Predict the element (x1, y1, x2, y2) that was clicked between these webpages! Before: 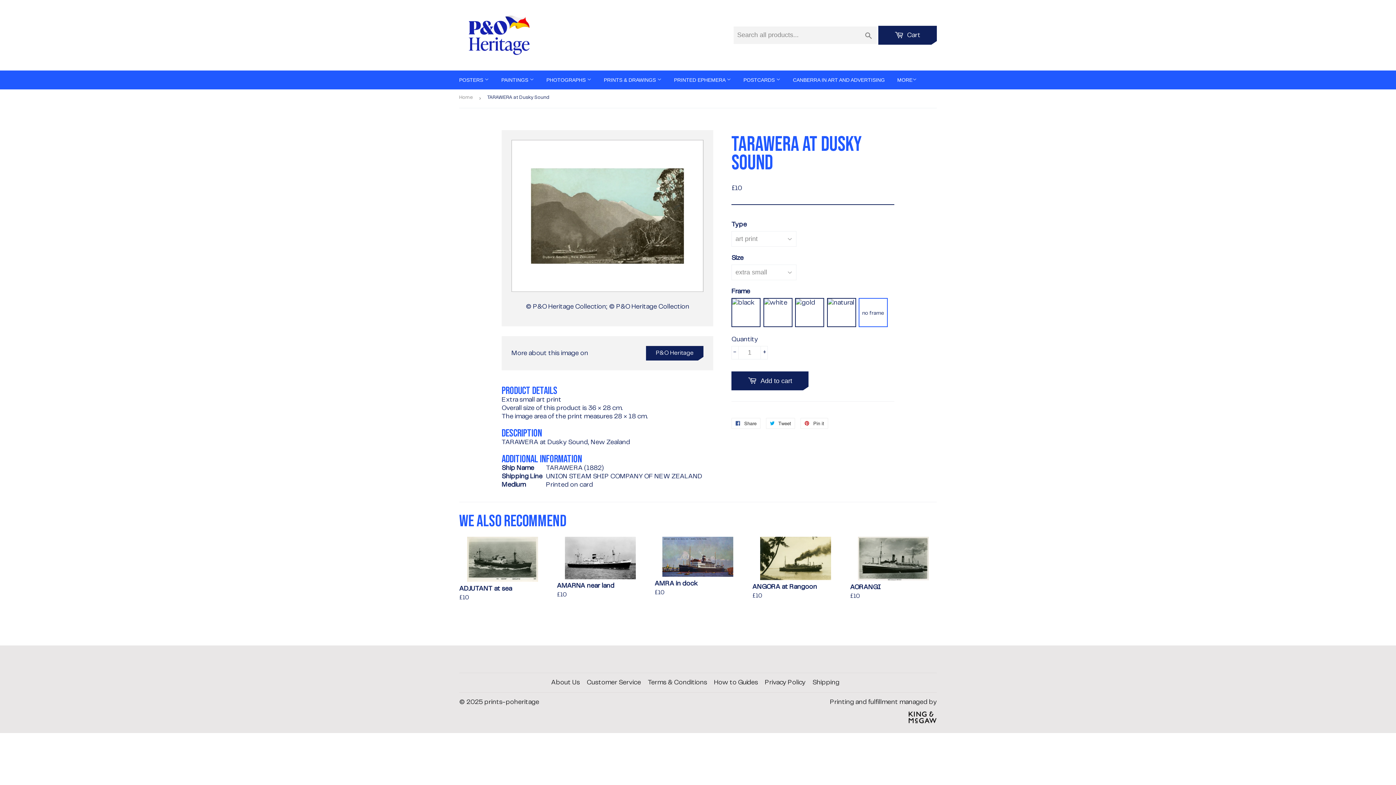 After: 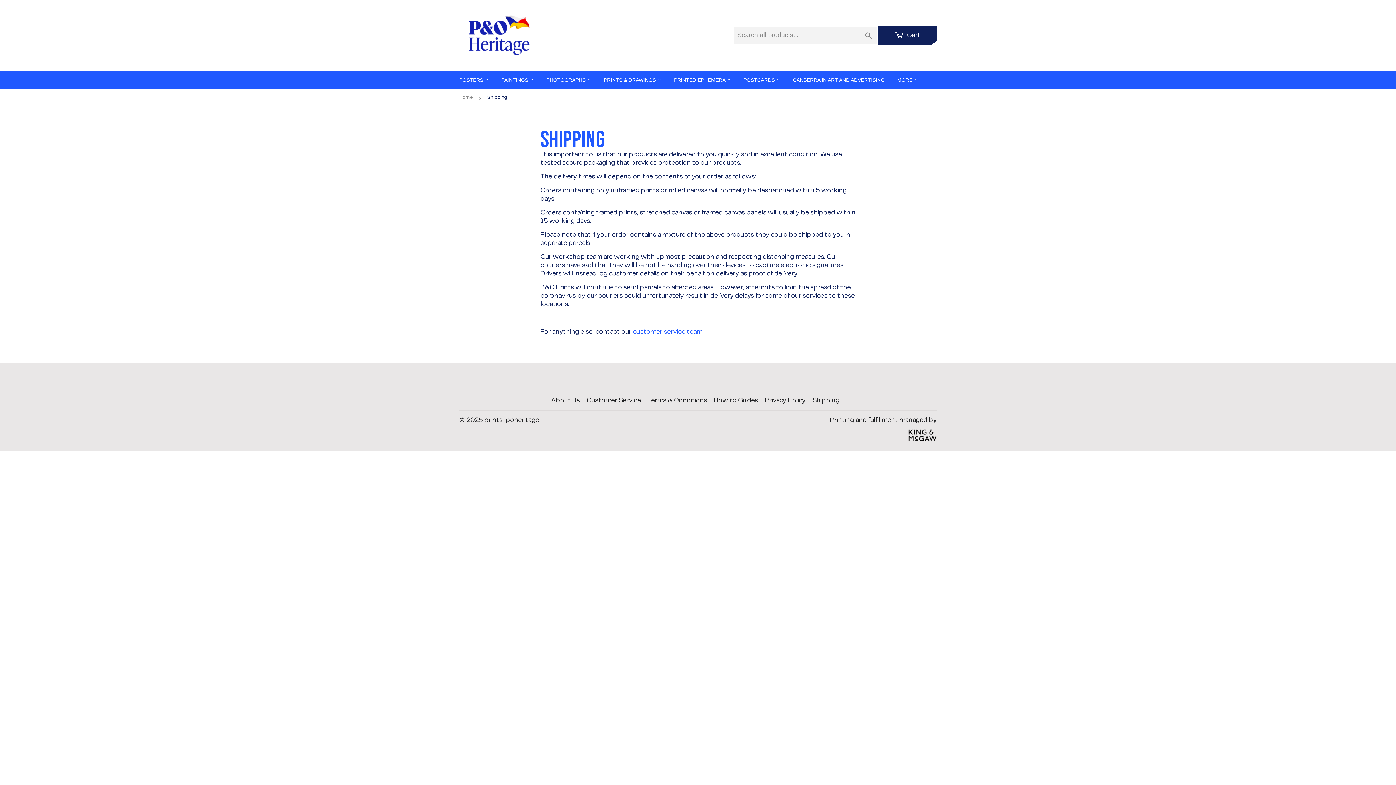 Action: label: Shipping bbox: (812, 679, 839, 686)